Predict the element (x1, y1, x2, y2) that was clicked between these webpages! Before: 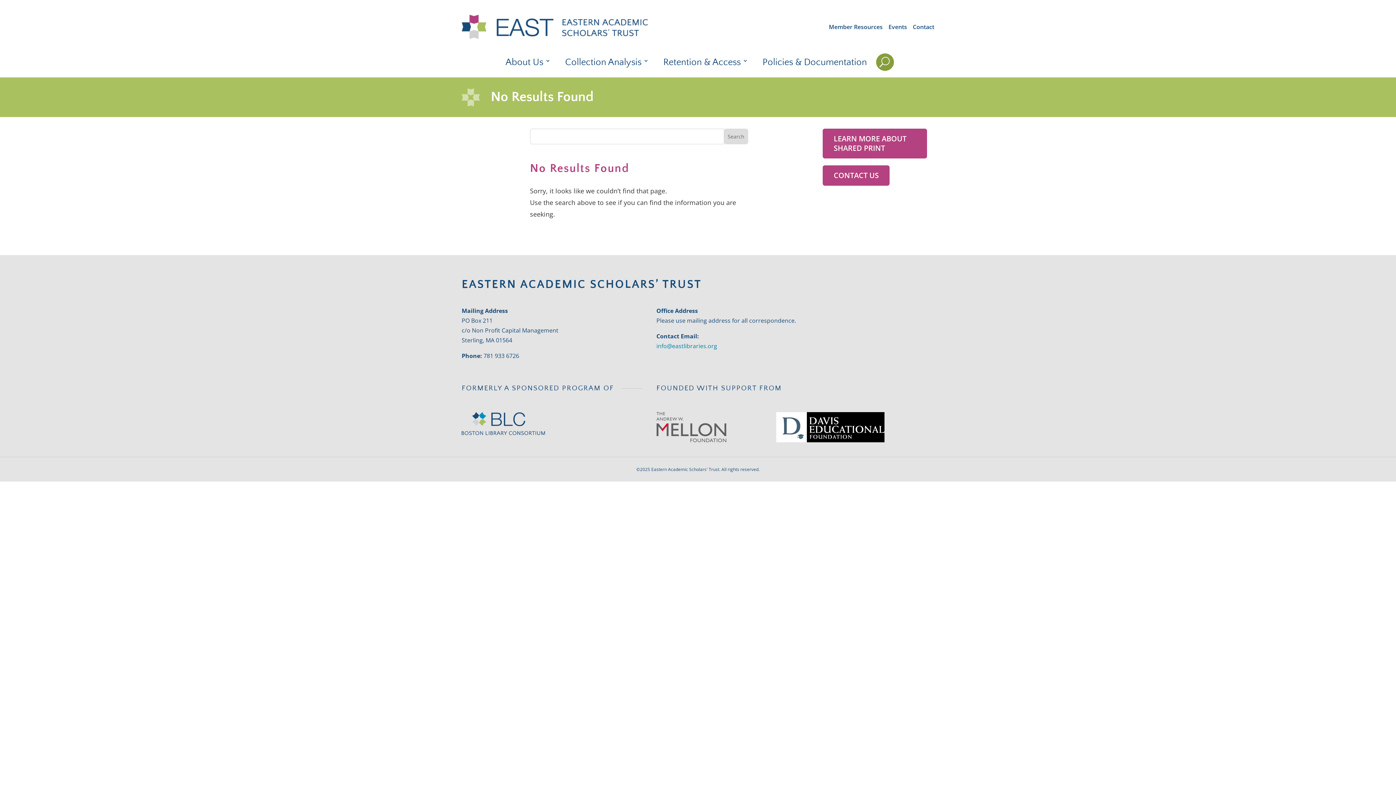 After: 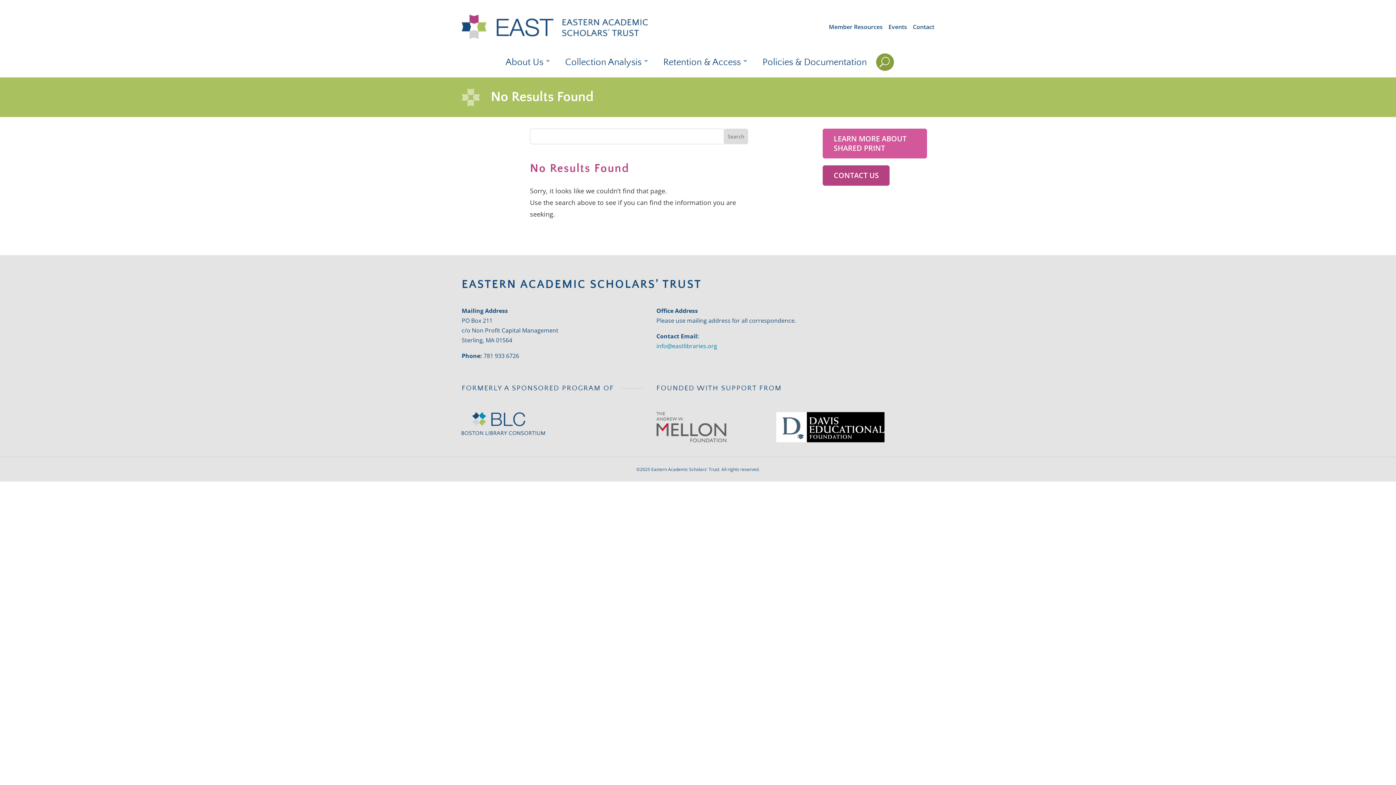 Action: bbox: (823, 128, 927, 158) label: LEARN MORE ABOUT SHARED PRINT